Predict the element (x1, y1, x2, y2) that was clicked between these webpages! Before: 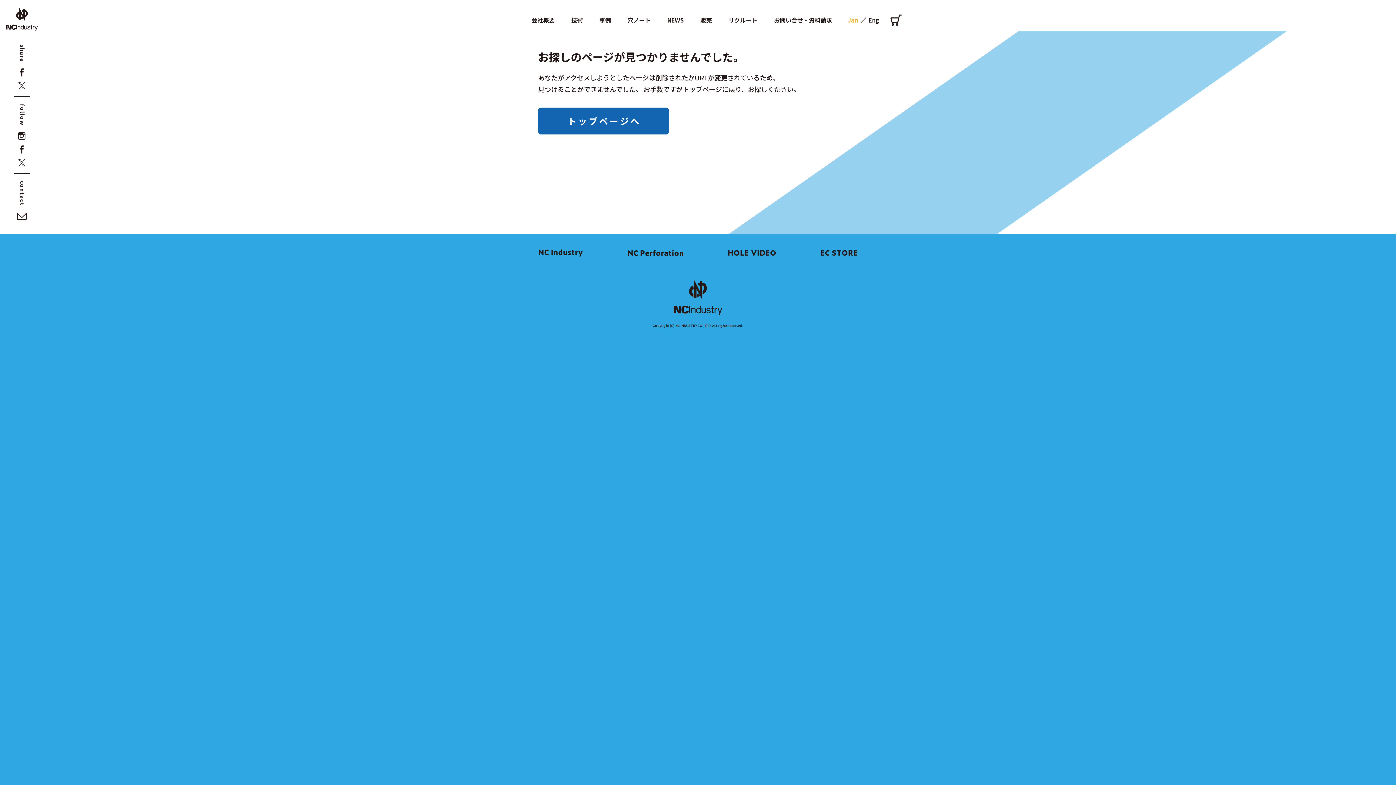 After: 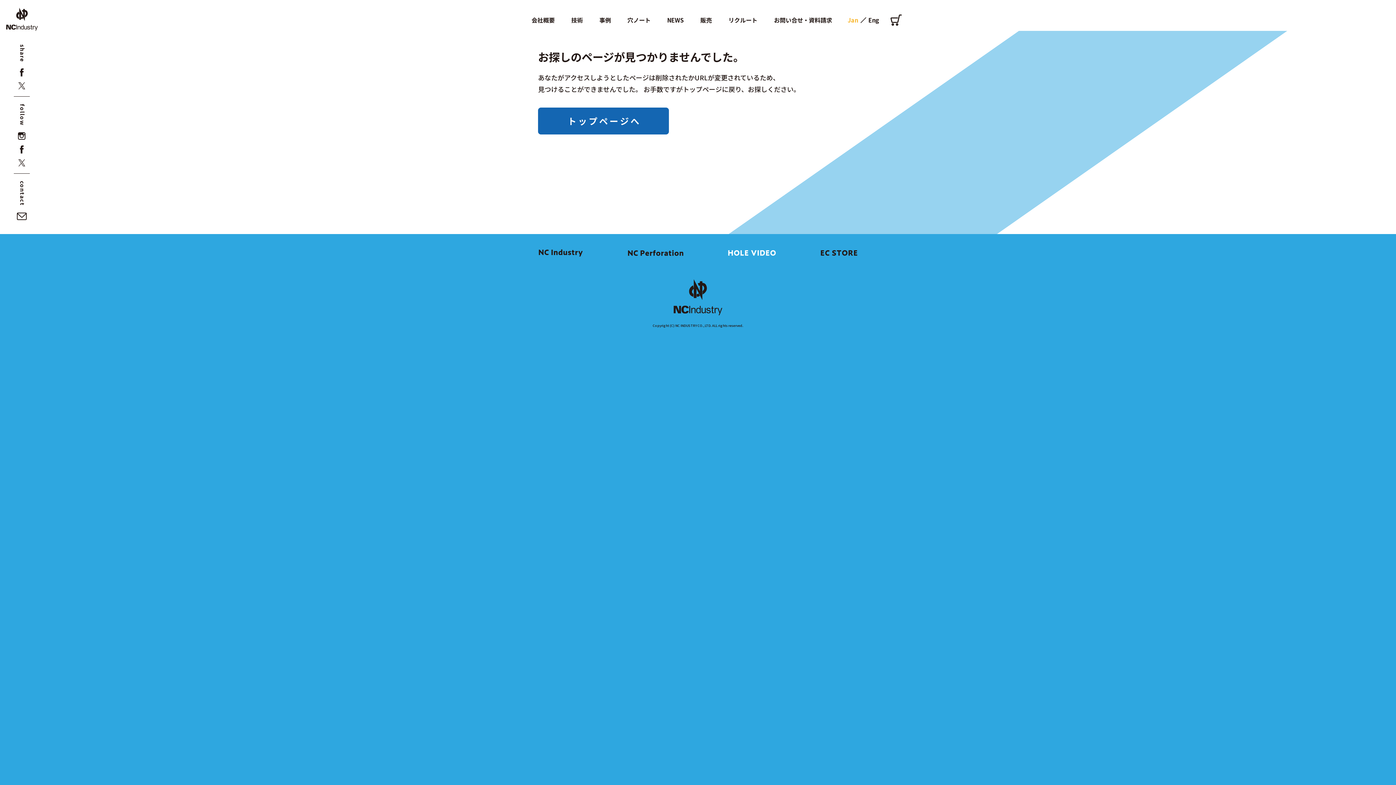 Action: bbox: (706, 245, 798, 260)